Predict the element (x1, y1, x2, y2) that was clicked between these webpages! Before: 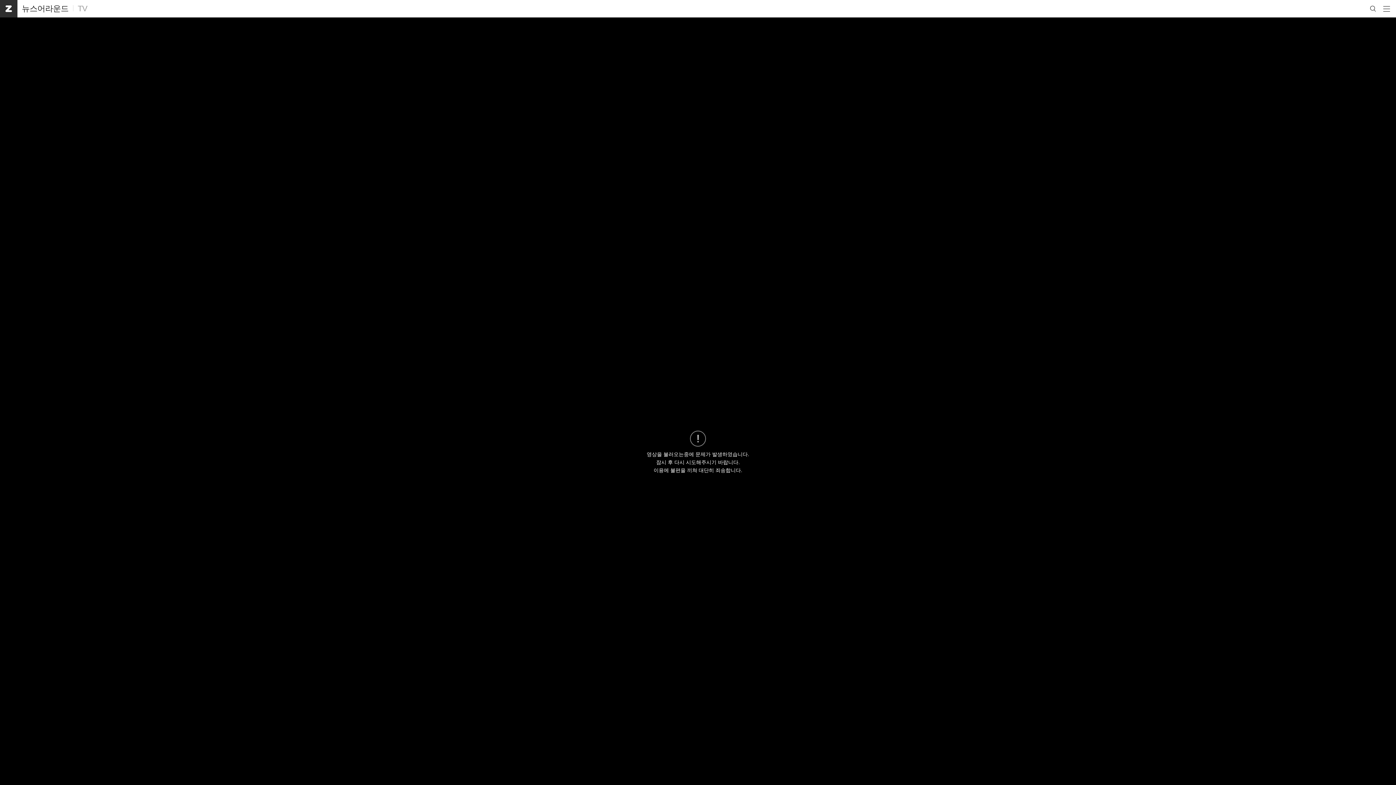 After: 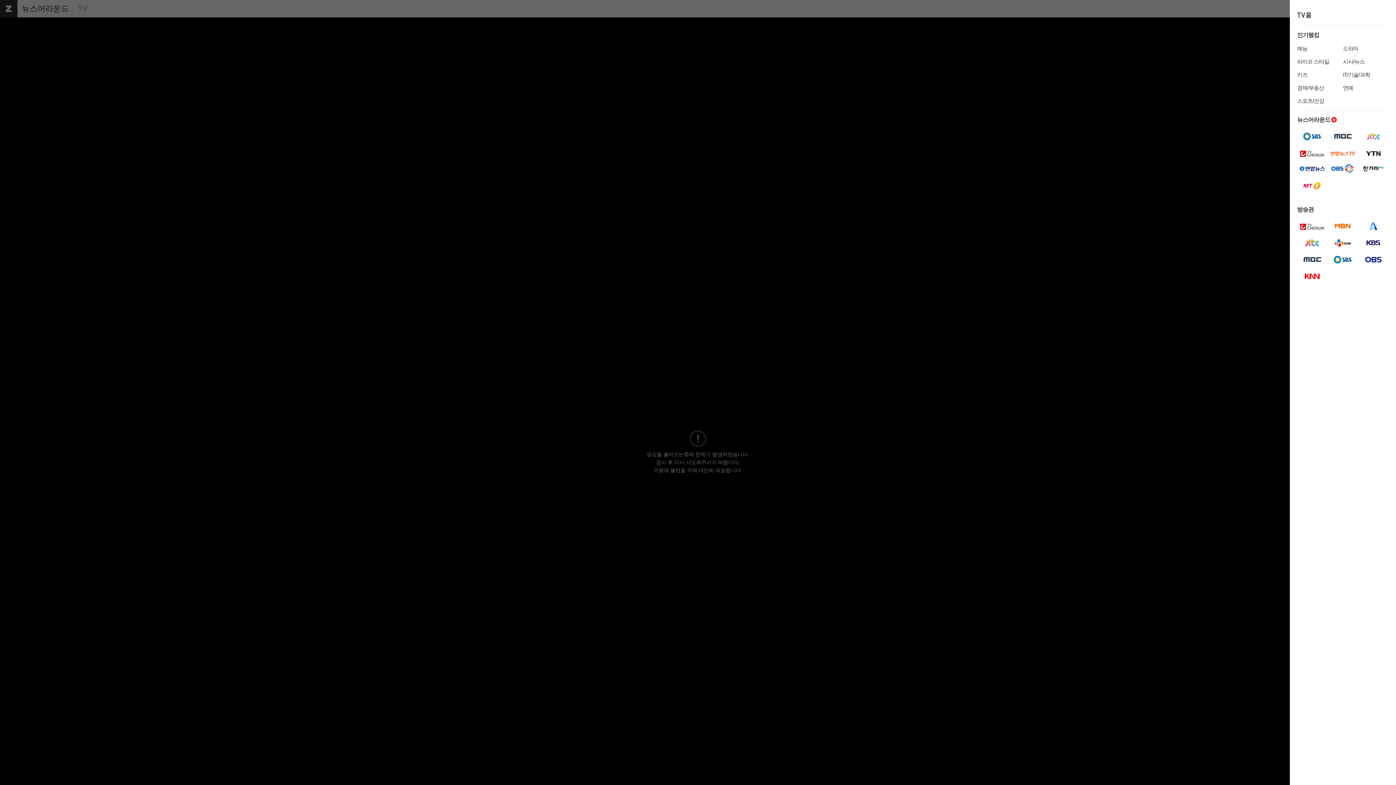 Action: label: 메뉴 열기 bbox: (1380, 0, 1394, 17)